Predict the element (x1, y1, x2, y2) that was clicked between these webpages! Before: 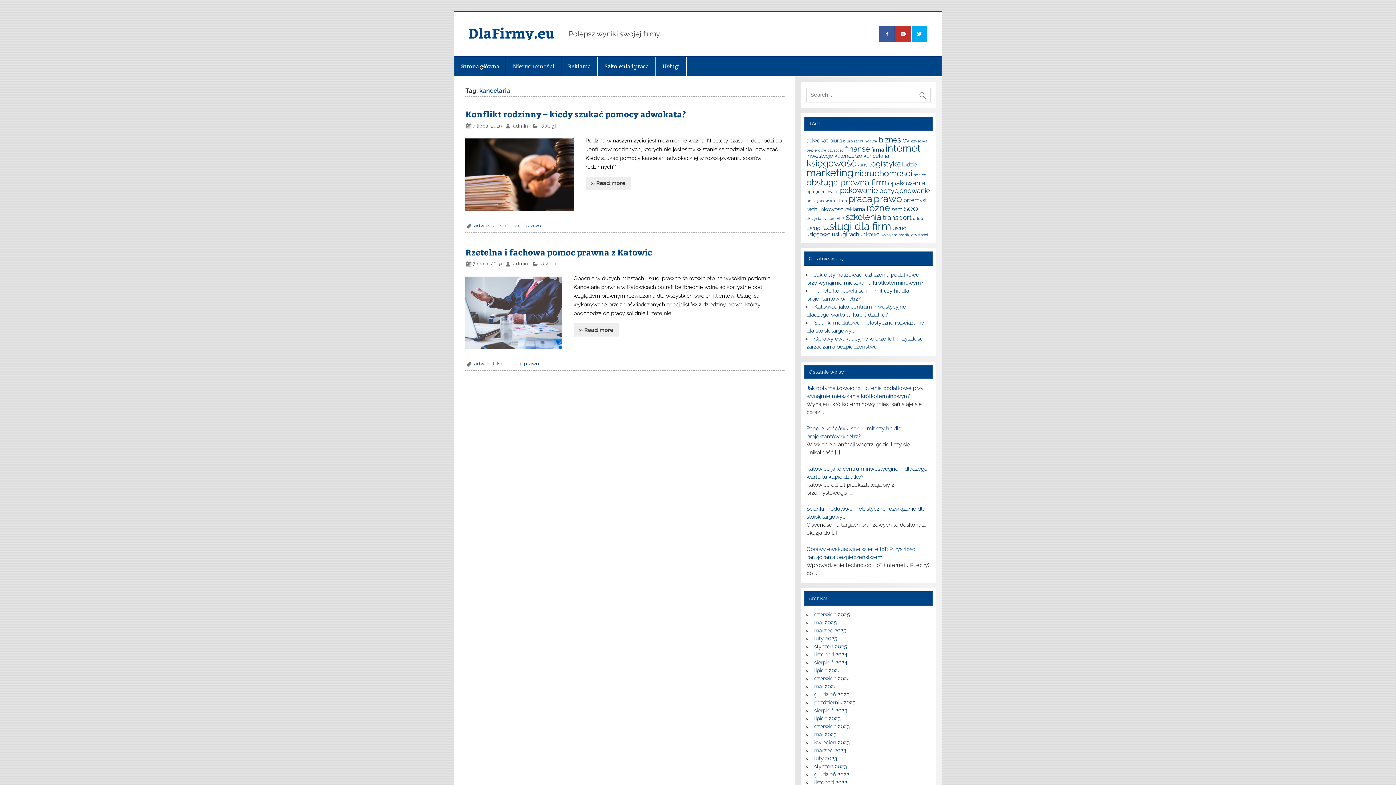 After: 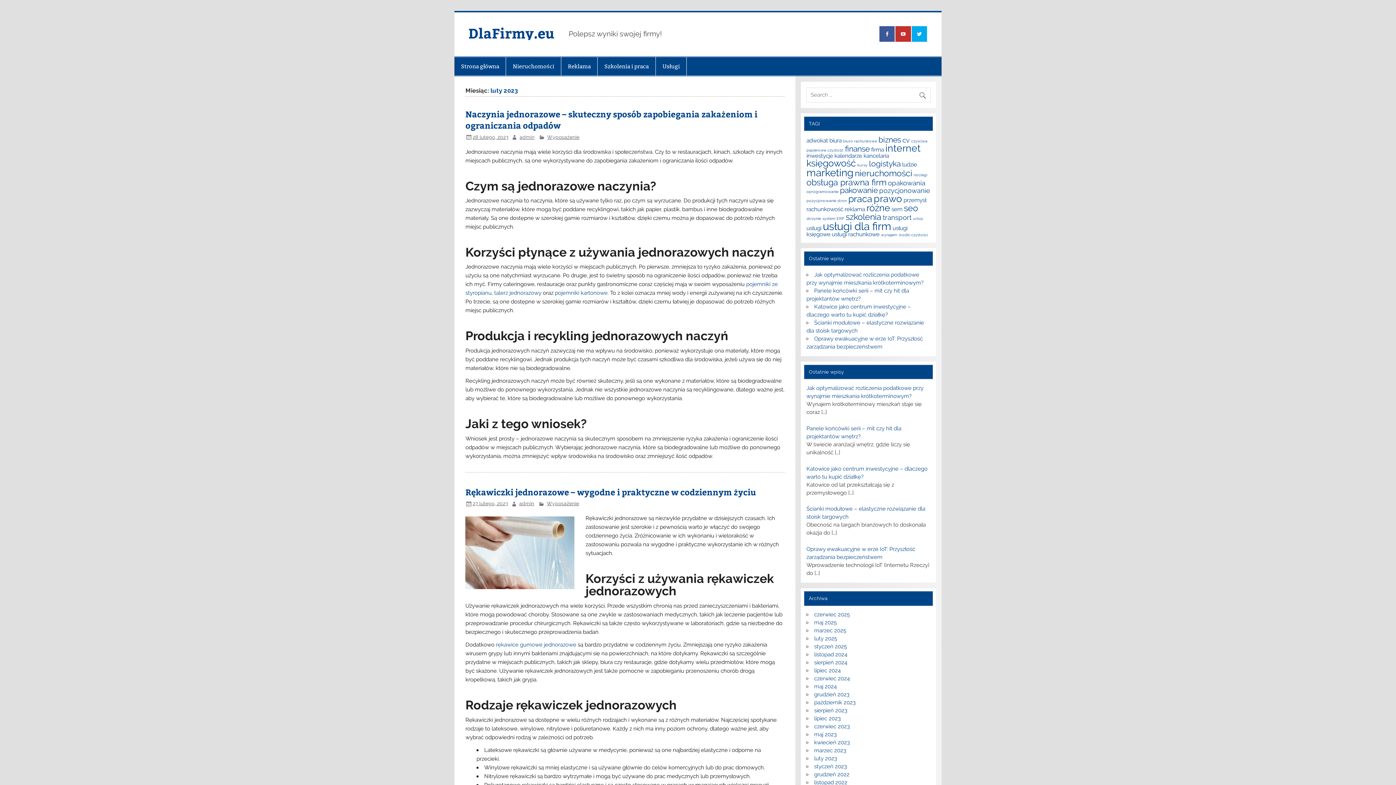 Action: bbox: (814, 755, 837, 762) label: luty 2023